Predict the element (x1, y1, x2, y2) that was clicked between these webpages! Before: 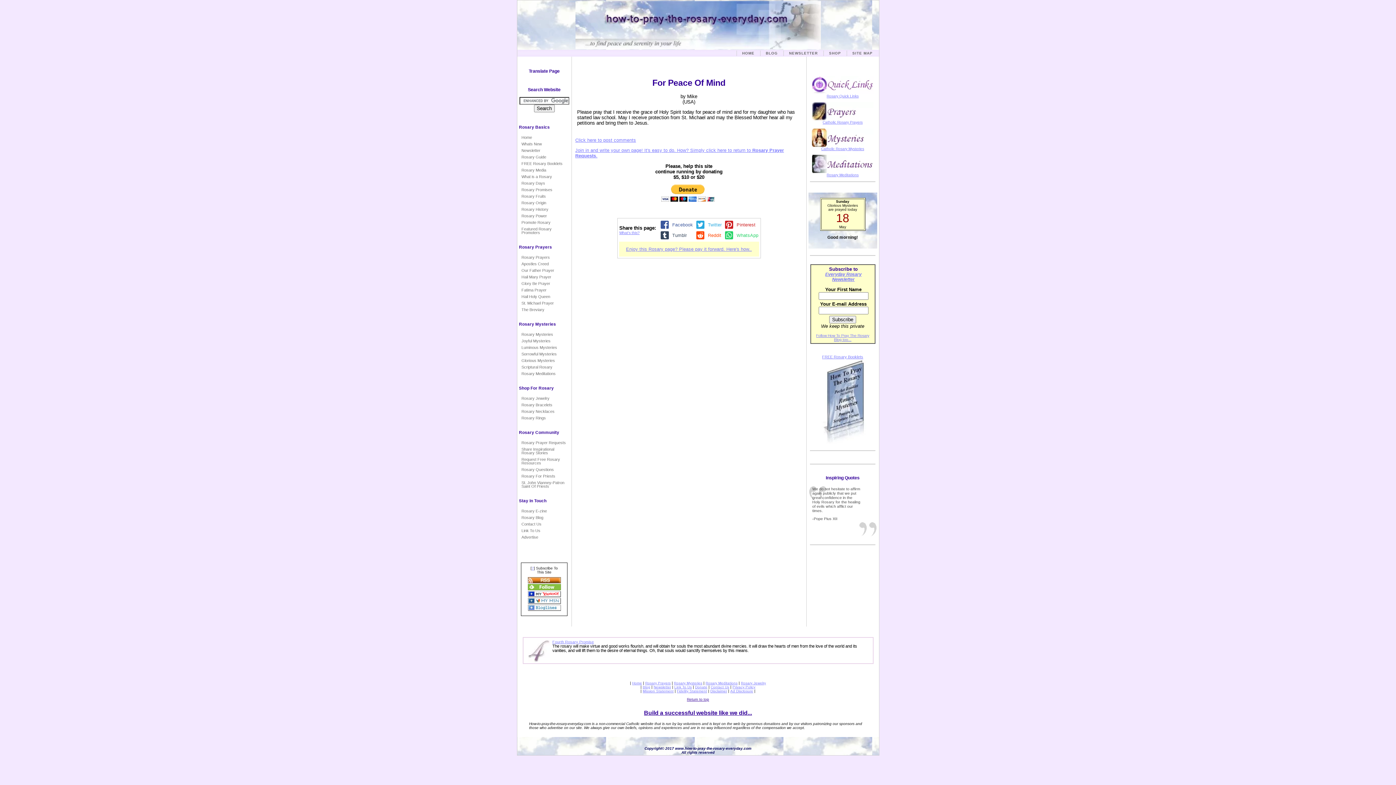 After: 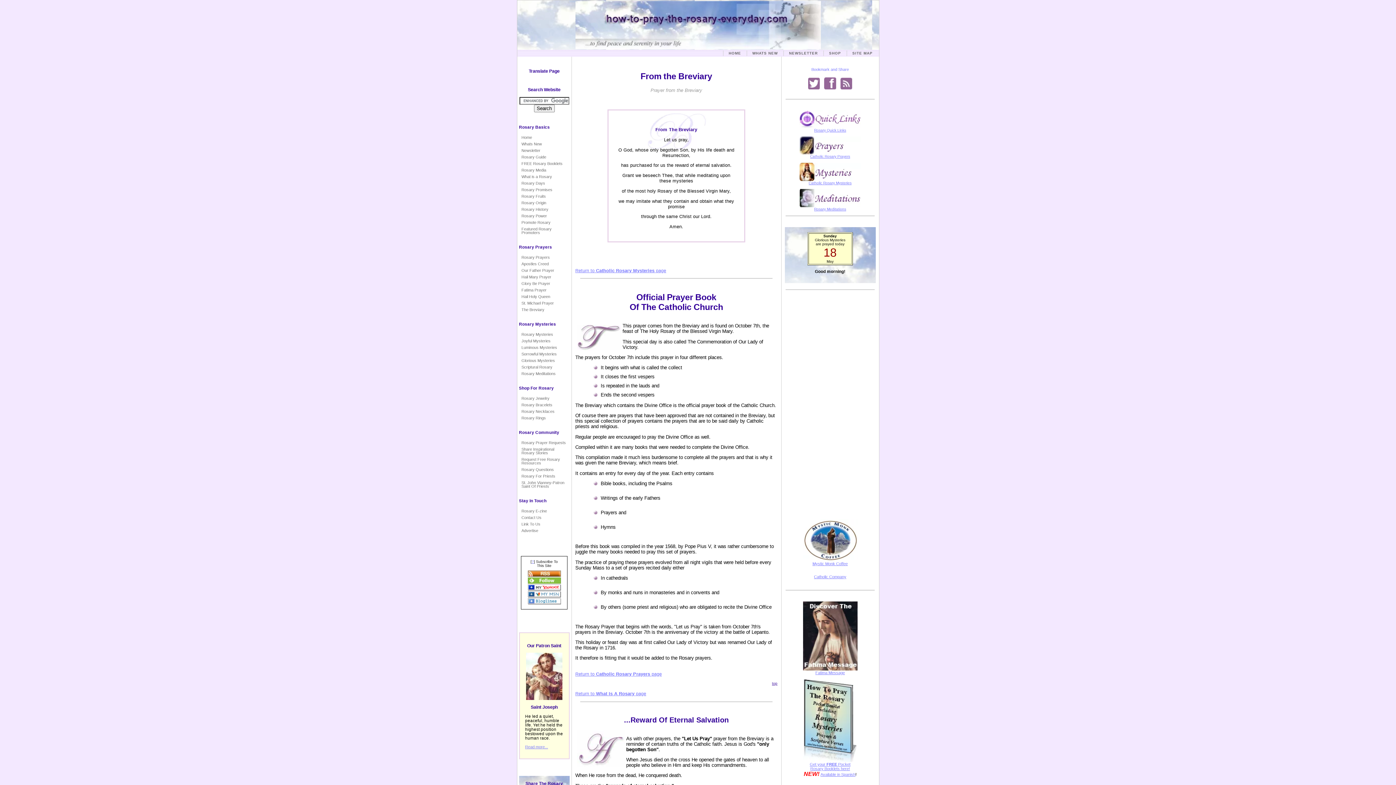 Action: bbox: (520, 306, 569, 313) label: The Breviary